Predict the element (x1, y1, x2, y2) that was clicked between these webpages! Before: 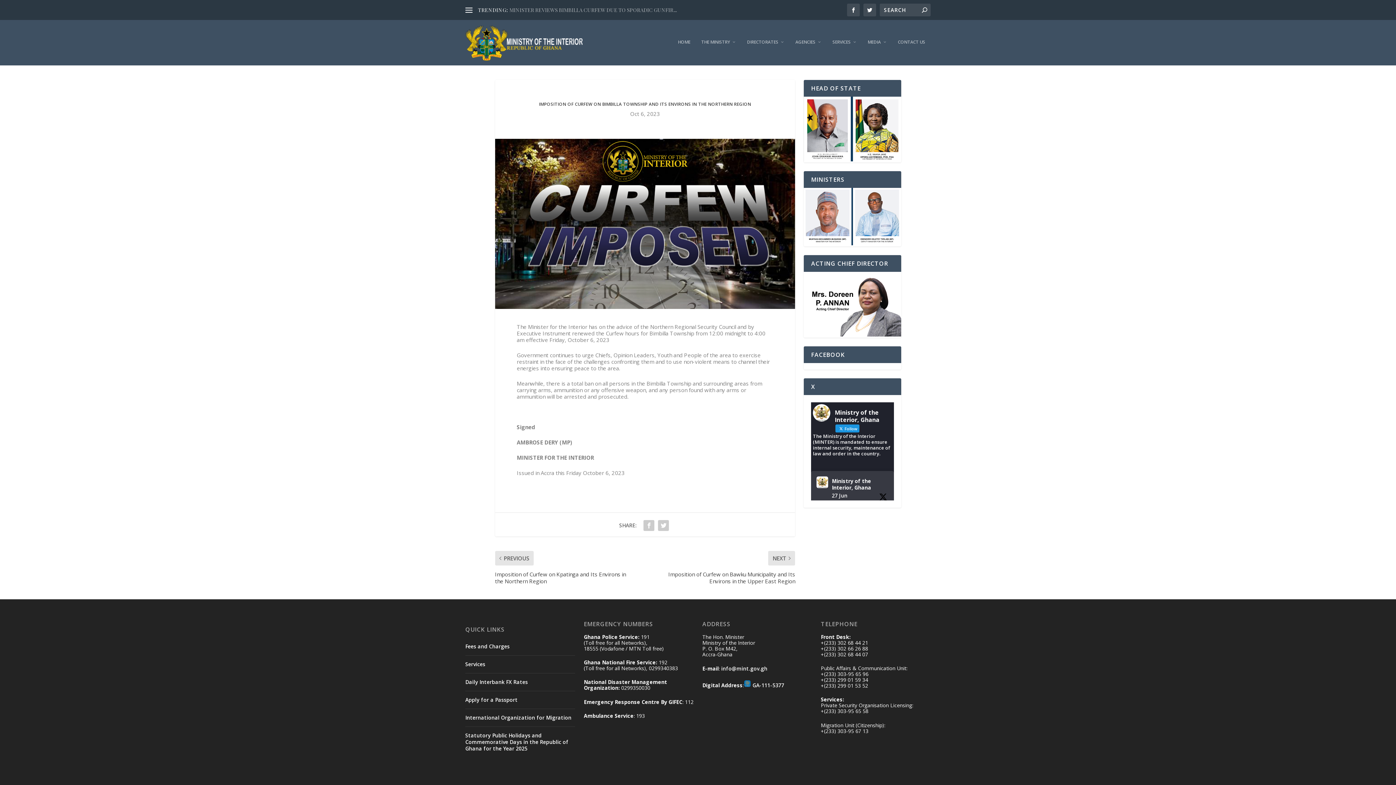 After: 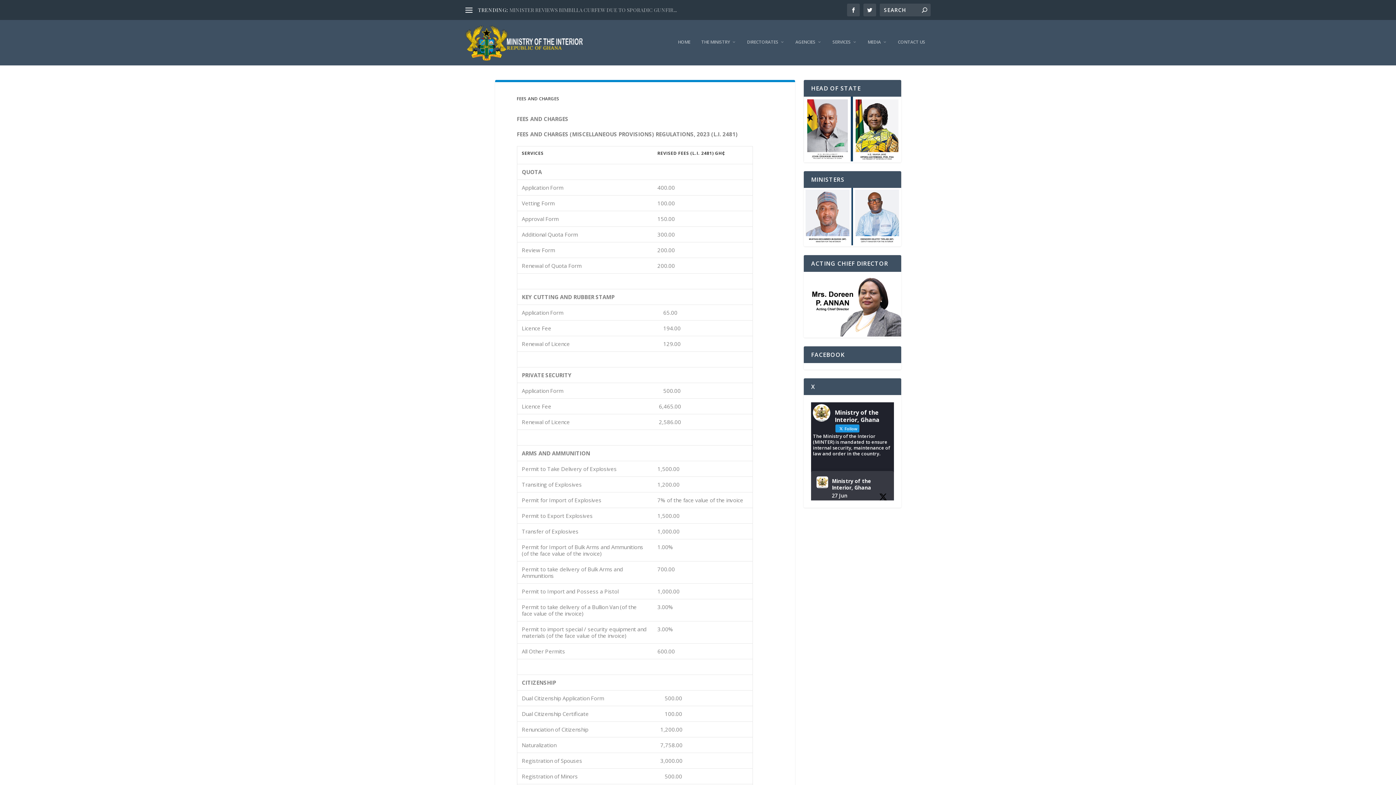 Action: bbox: (465, 643, 509, 650) label: Fees and Charges